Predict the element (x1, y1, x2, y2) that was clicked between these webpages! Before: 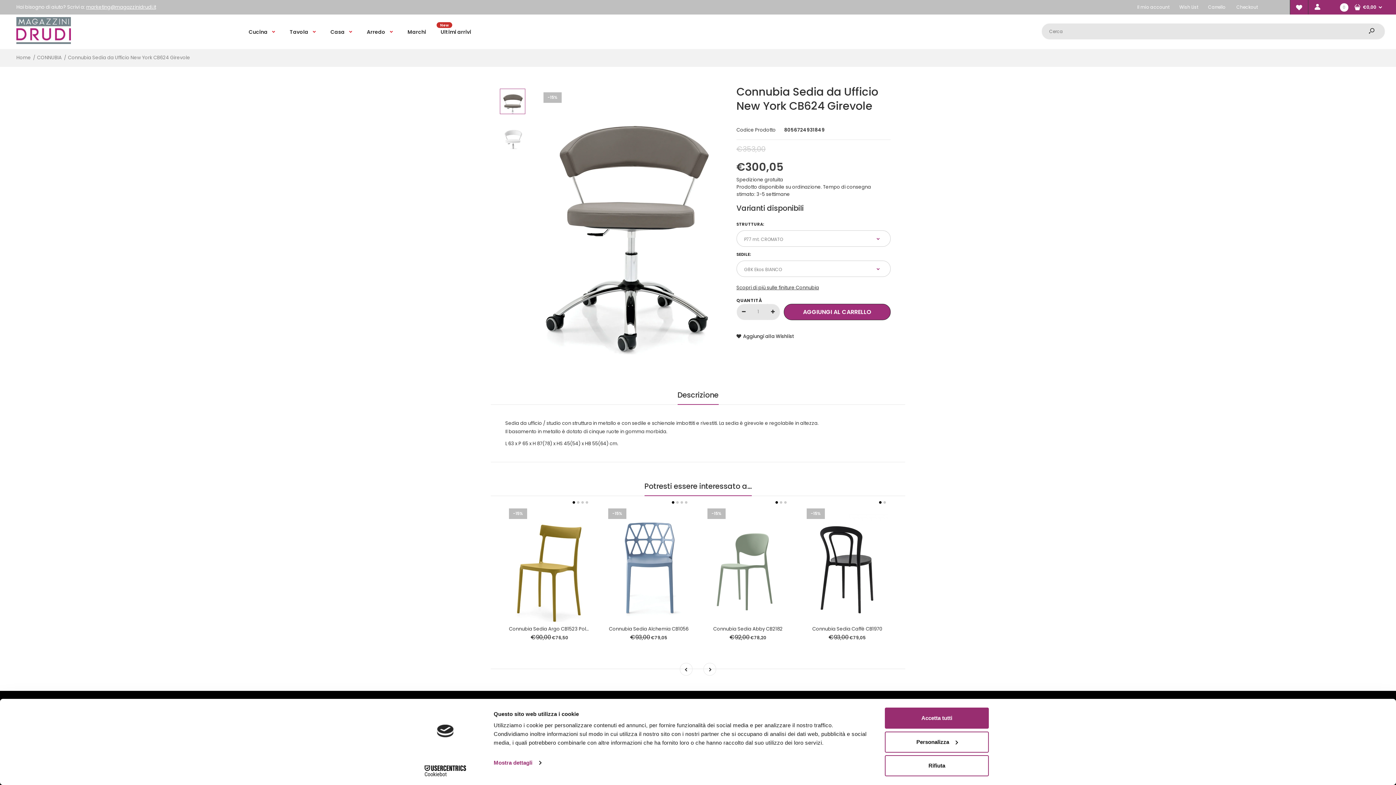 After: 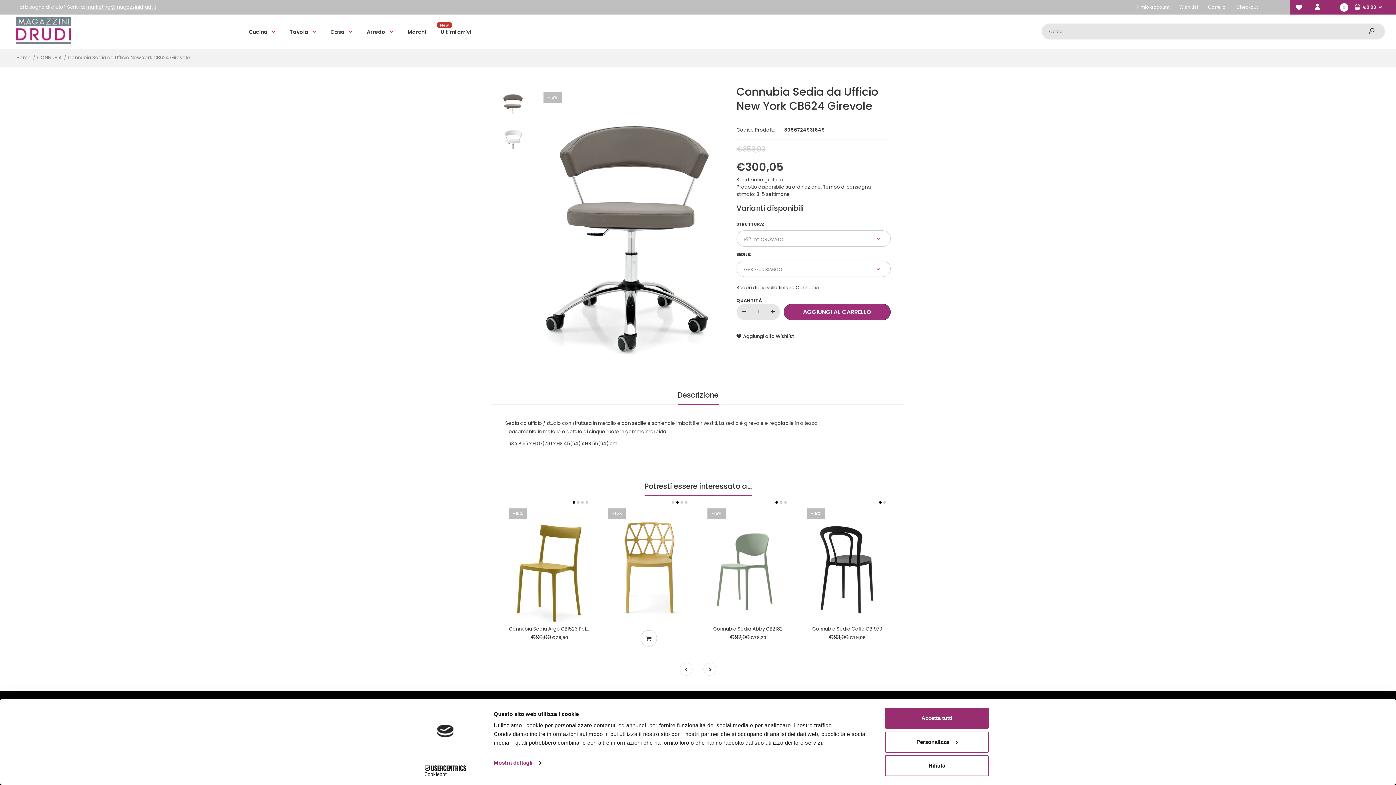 Action: bbox: (676, 501, 680, 503)